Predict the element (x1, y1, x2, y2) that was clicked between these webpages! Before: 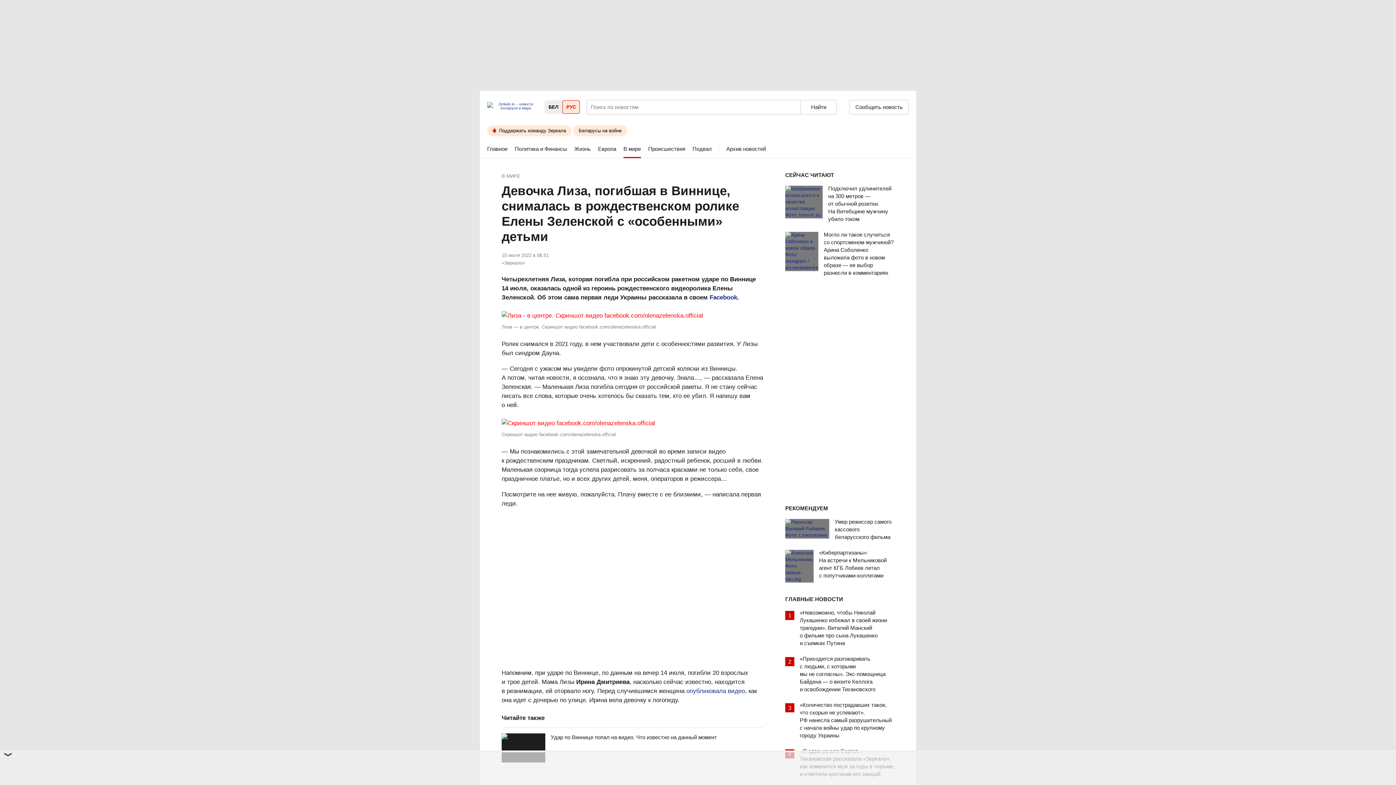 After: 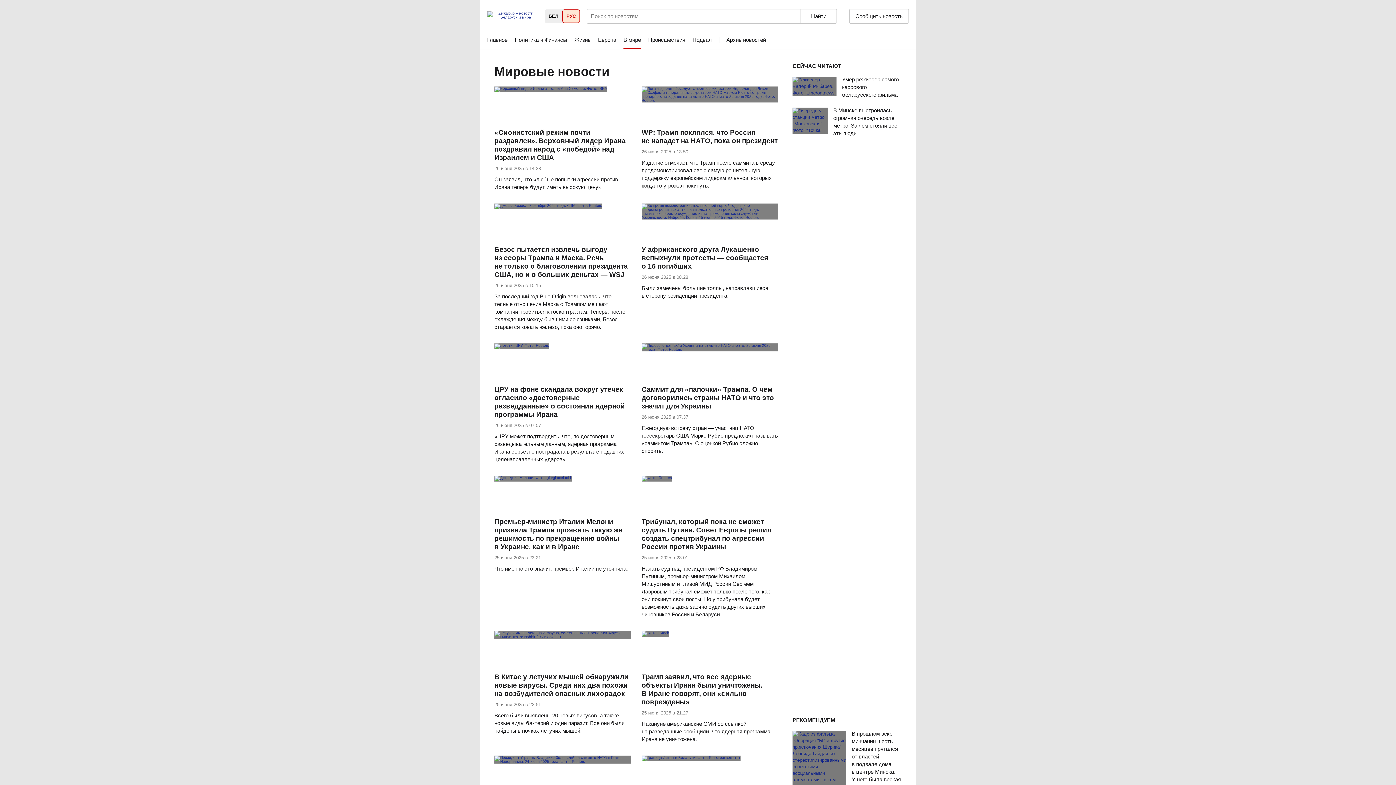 Action: label: В МИРЕ bbox: (501, 173, 520, 178)